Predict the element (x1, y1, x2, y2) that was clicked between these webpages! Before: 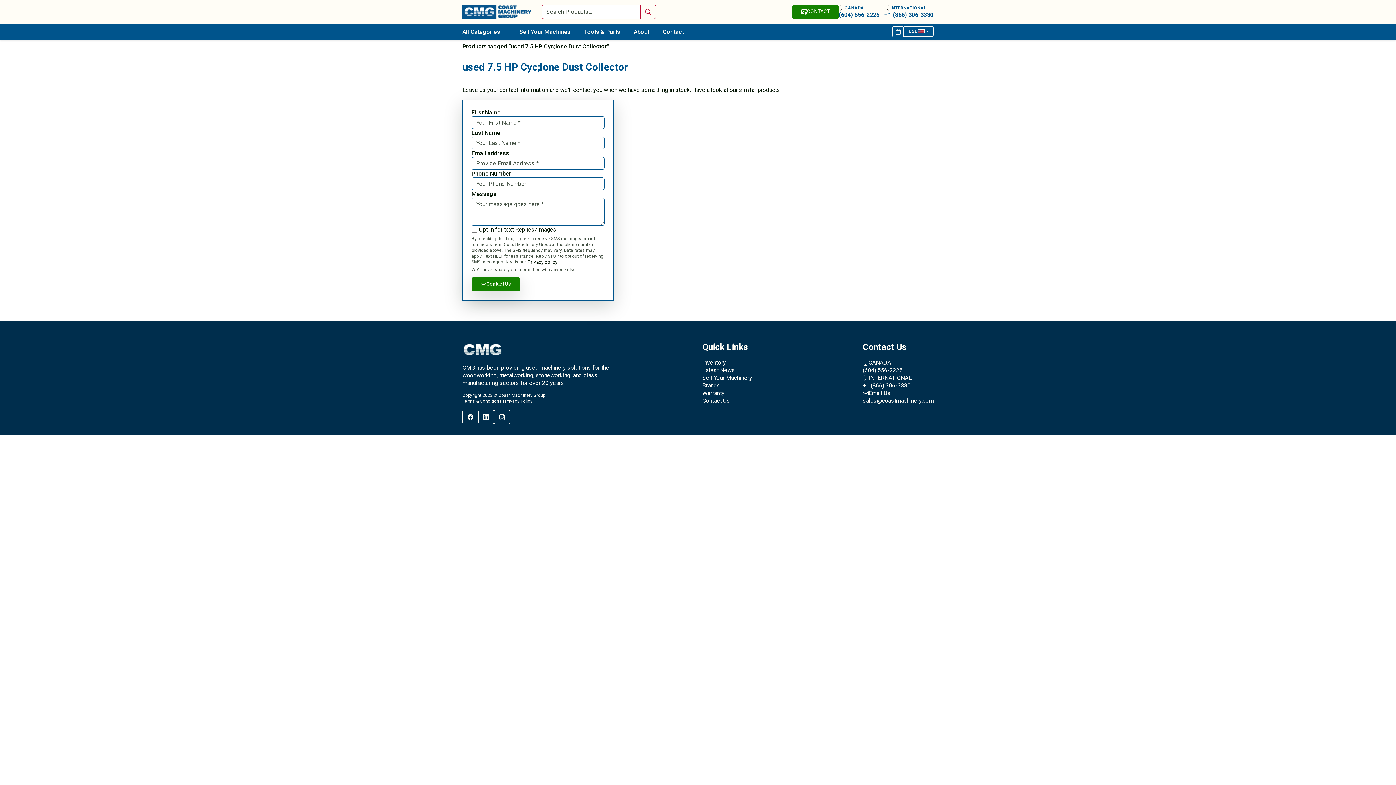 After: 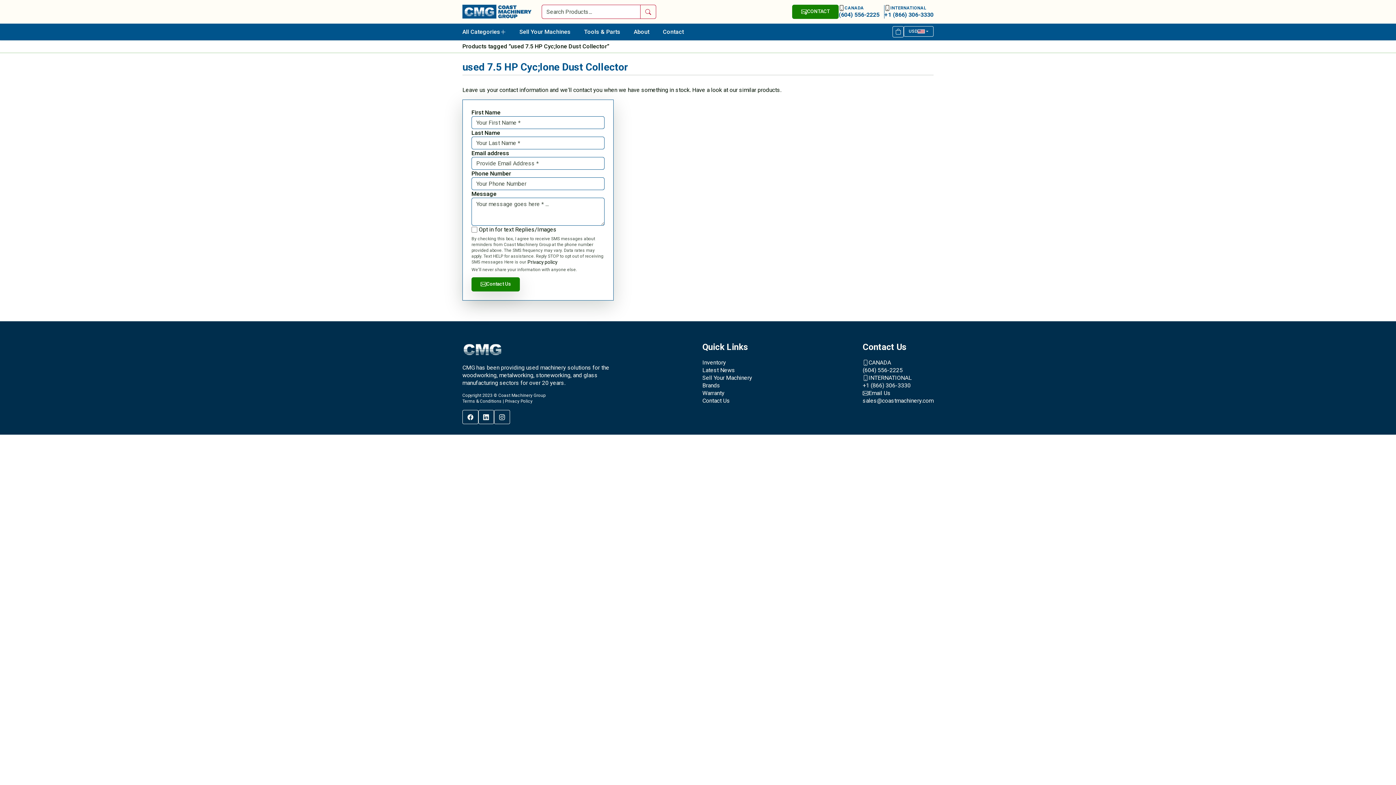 Action: label: Privacy policy bbox: (527, 259, 557, 265)